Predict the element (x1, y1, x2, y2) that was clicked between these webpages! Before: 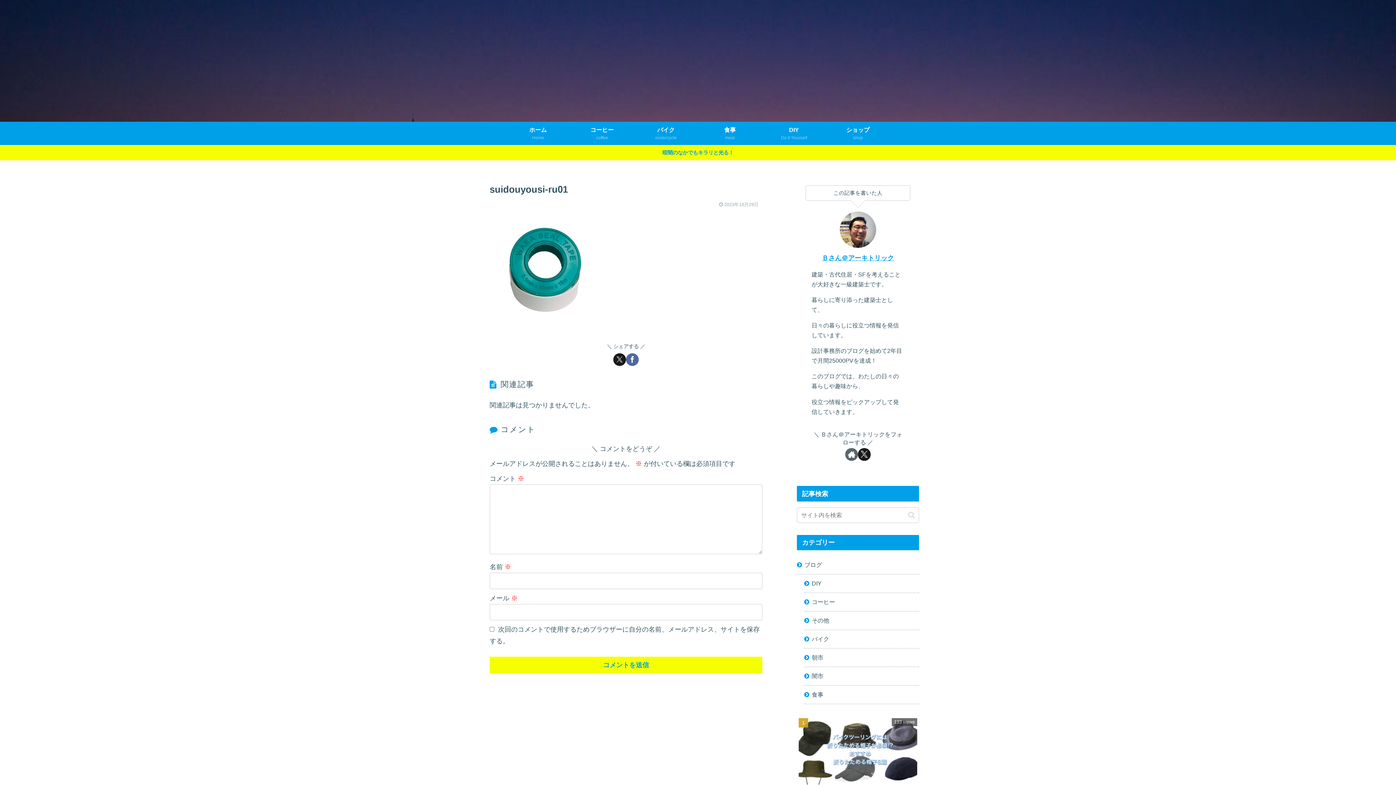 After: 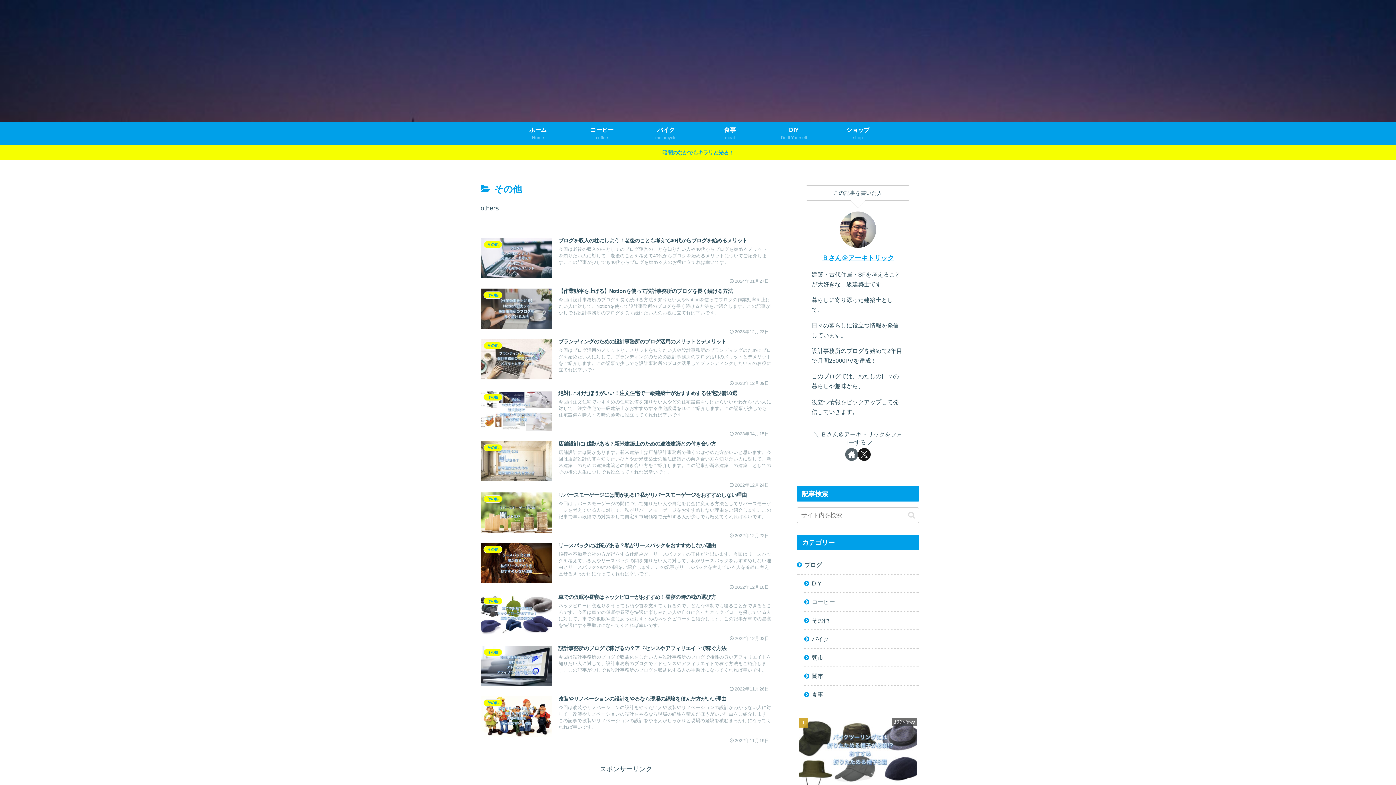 Action: label: その他 bbox: (804, 612, 919, 630)